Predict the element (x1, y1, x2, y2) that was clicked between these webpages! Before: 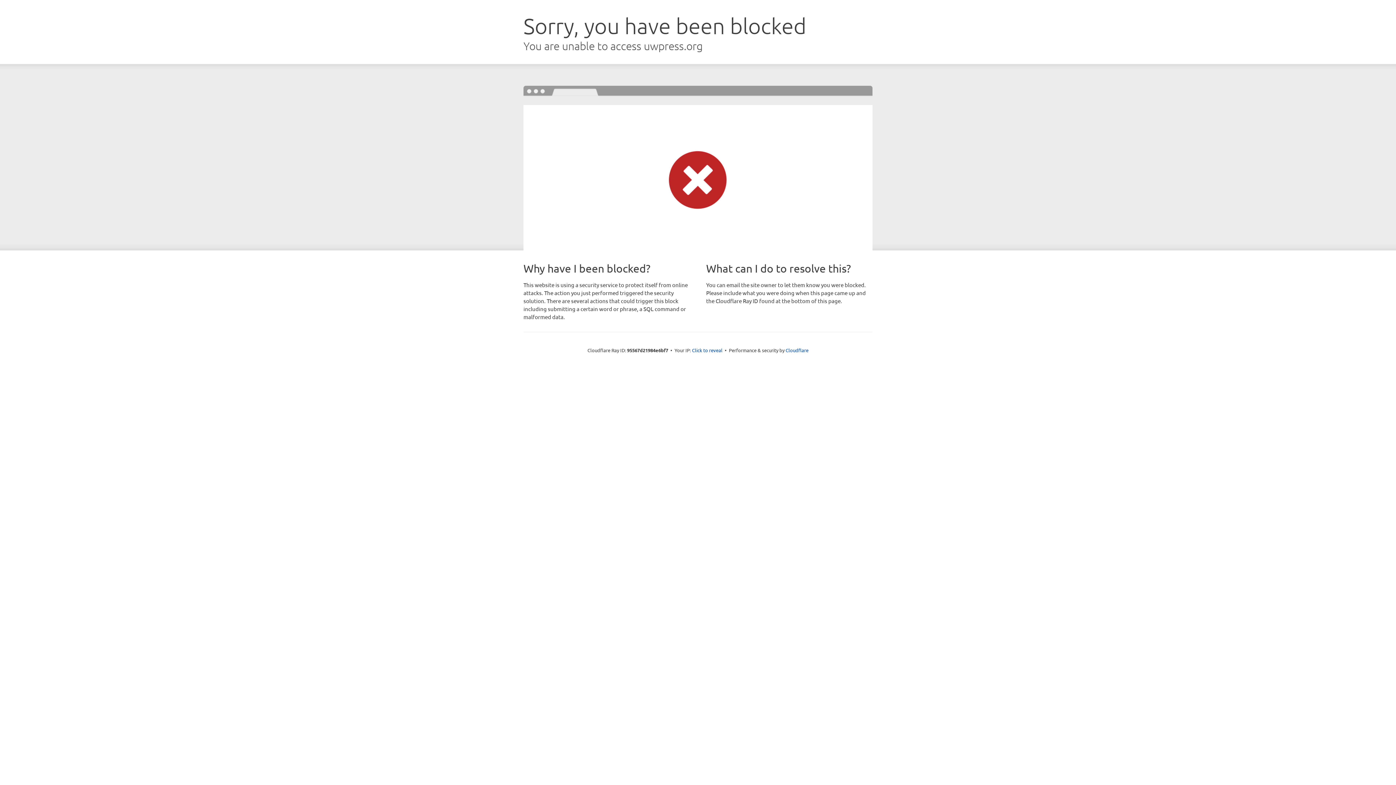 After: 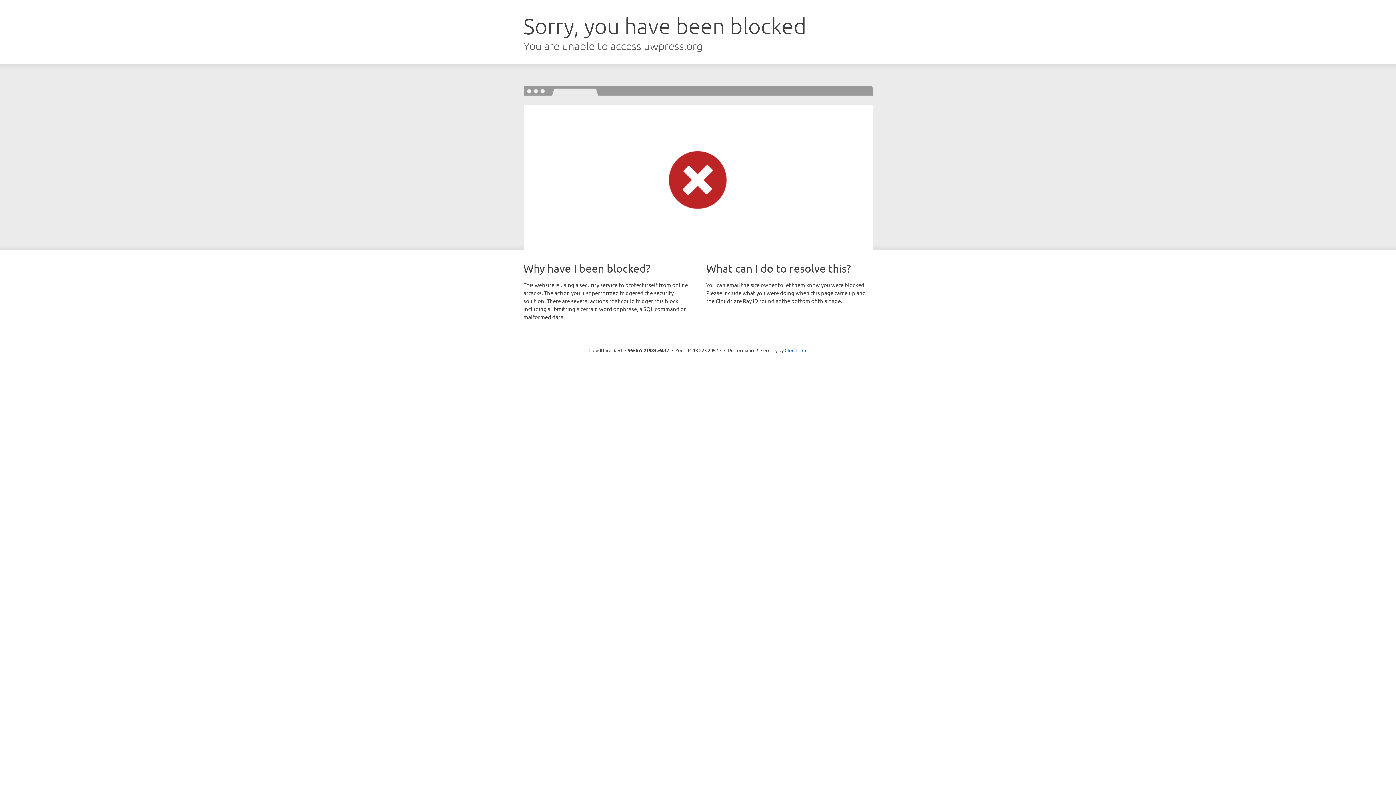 Action: bbox: (692, 346, 722, 353) label: Click to reveal